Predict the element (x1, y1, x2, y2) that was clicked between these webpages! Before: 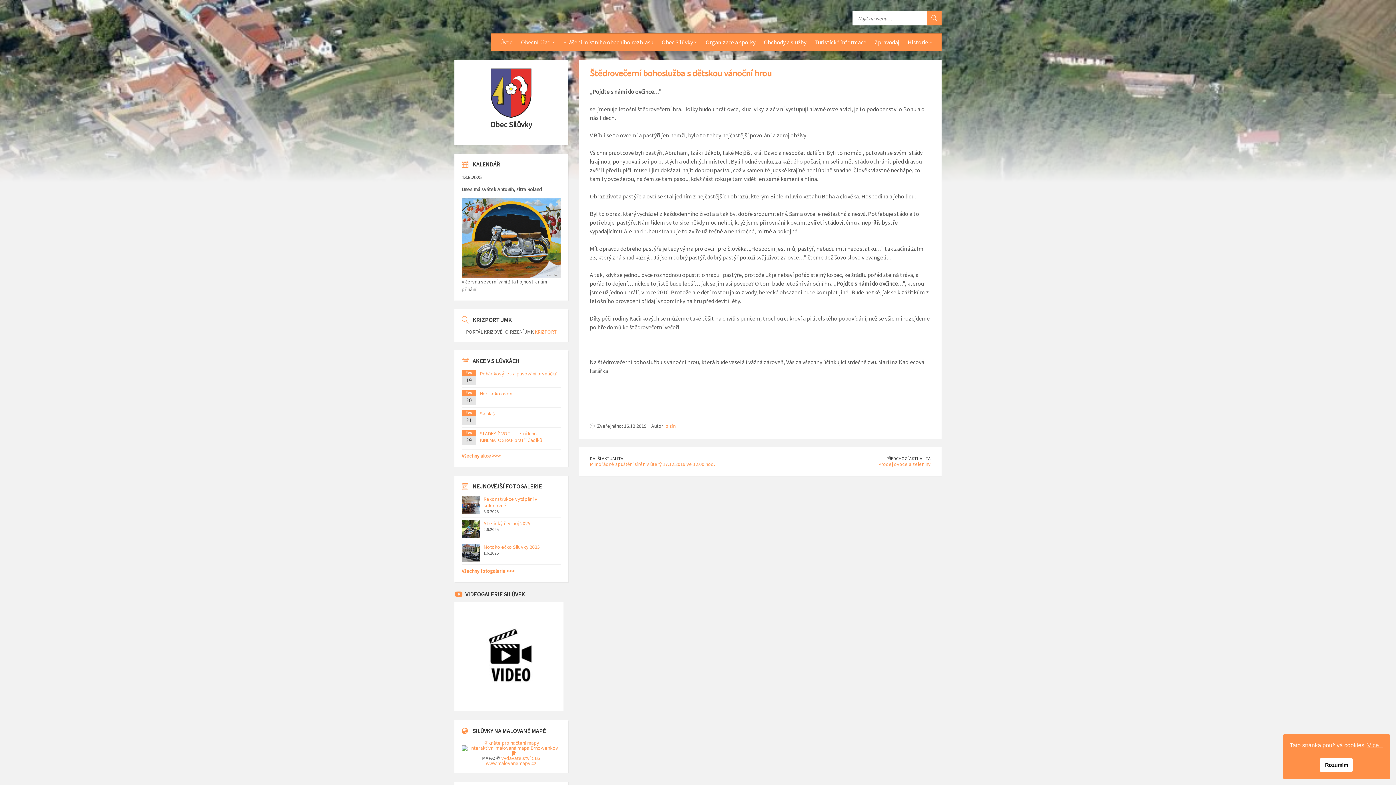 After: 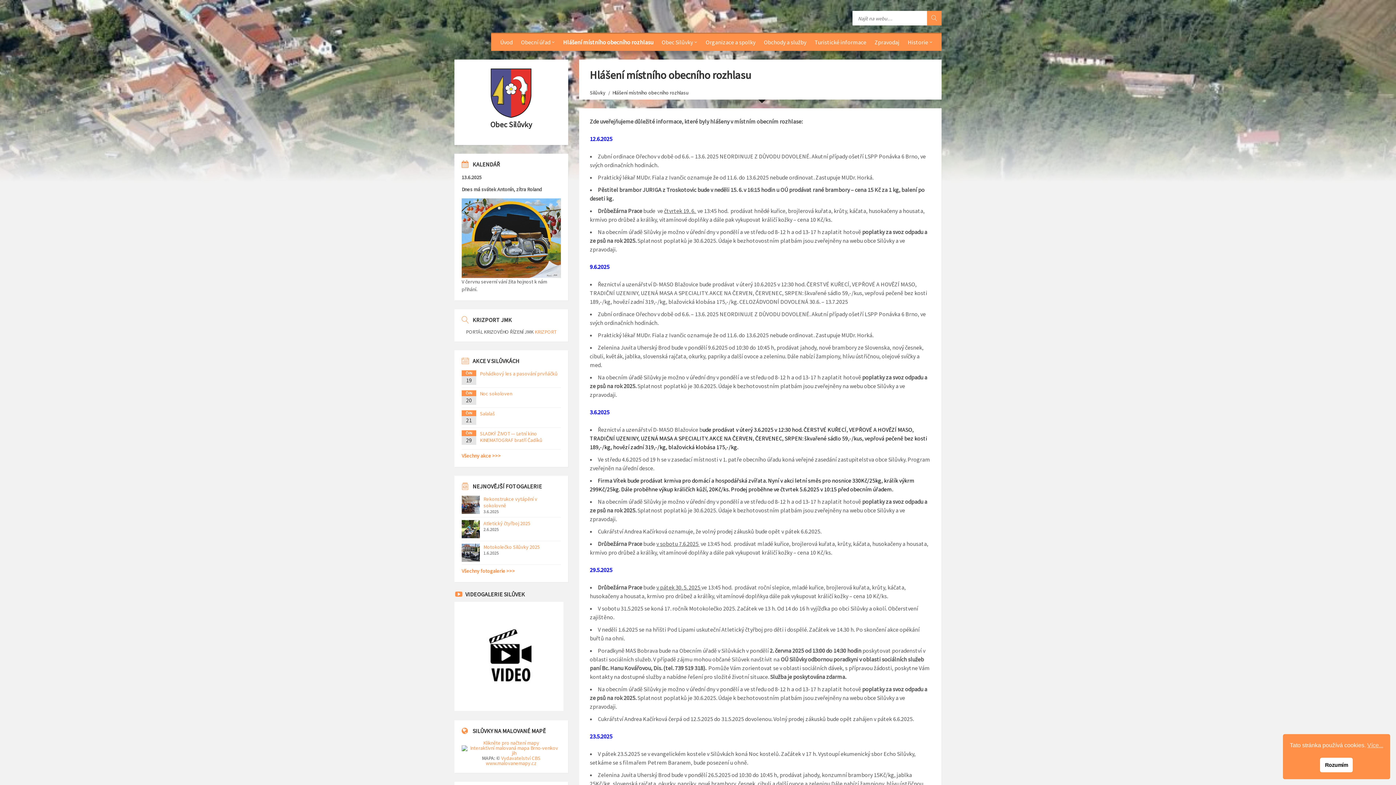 Action: label: Hlášení místního obecního rozhlasu bbox: (559, 33, 657, 50)